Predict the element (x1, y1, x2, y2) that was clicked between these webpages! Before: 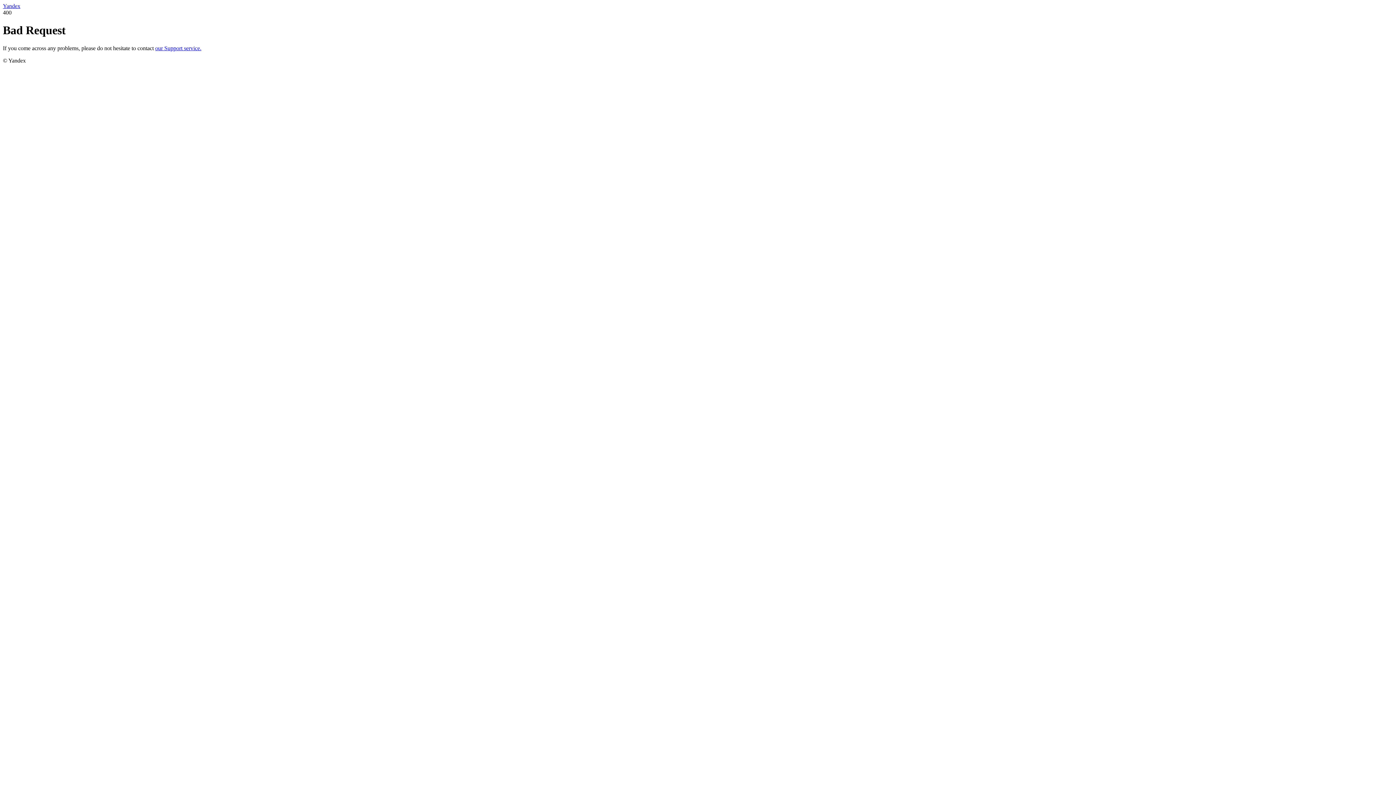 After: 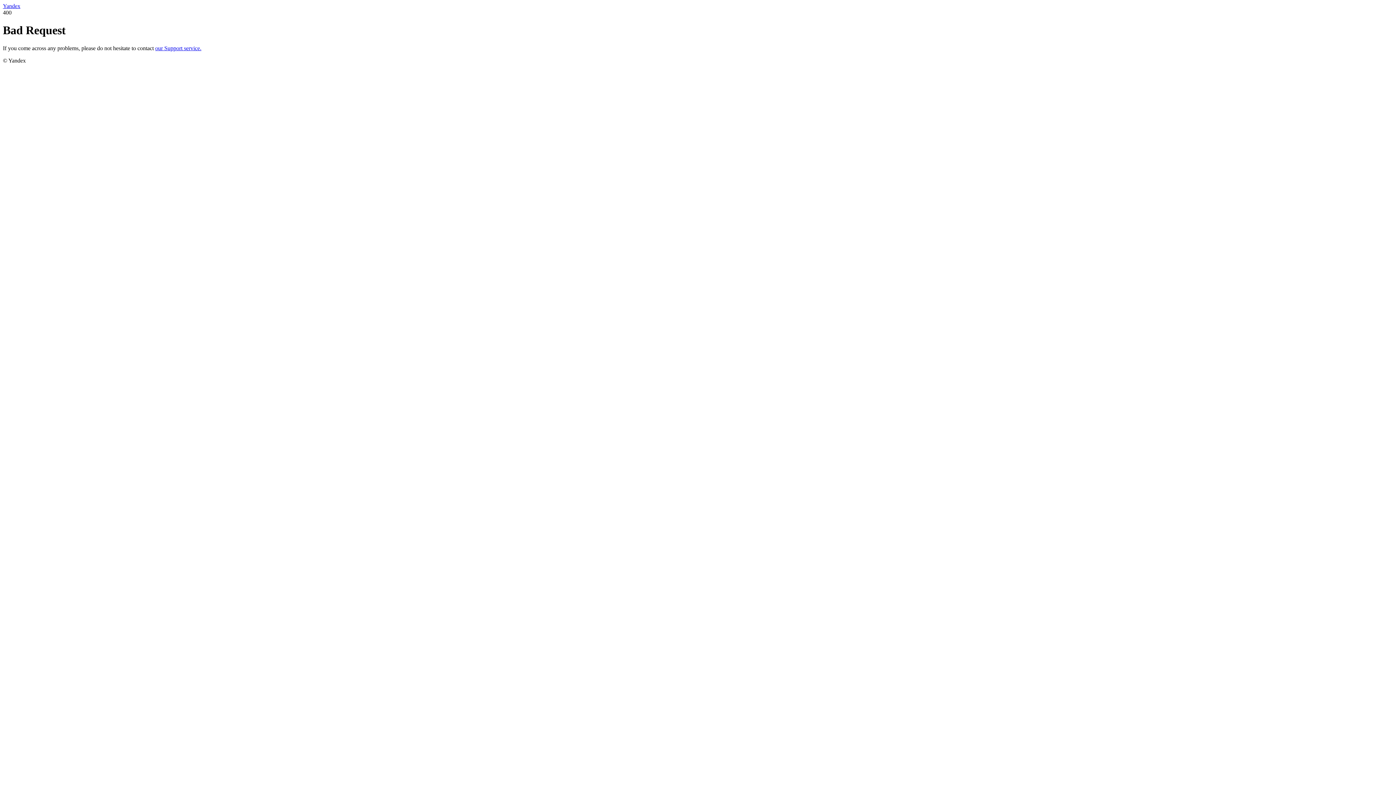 Action: label: our Support service. bbox: (155, 45, 201, 51)